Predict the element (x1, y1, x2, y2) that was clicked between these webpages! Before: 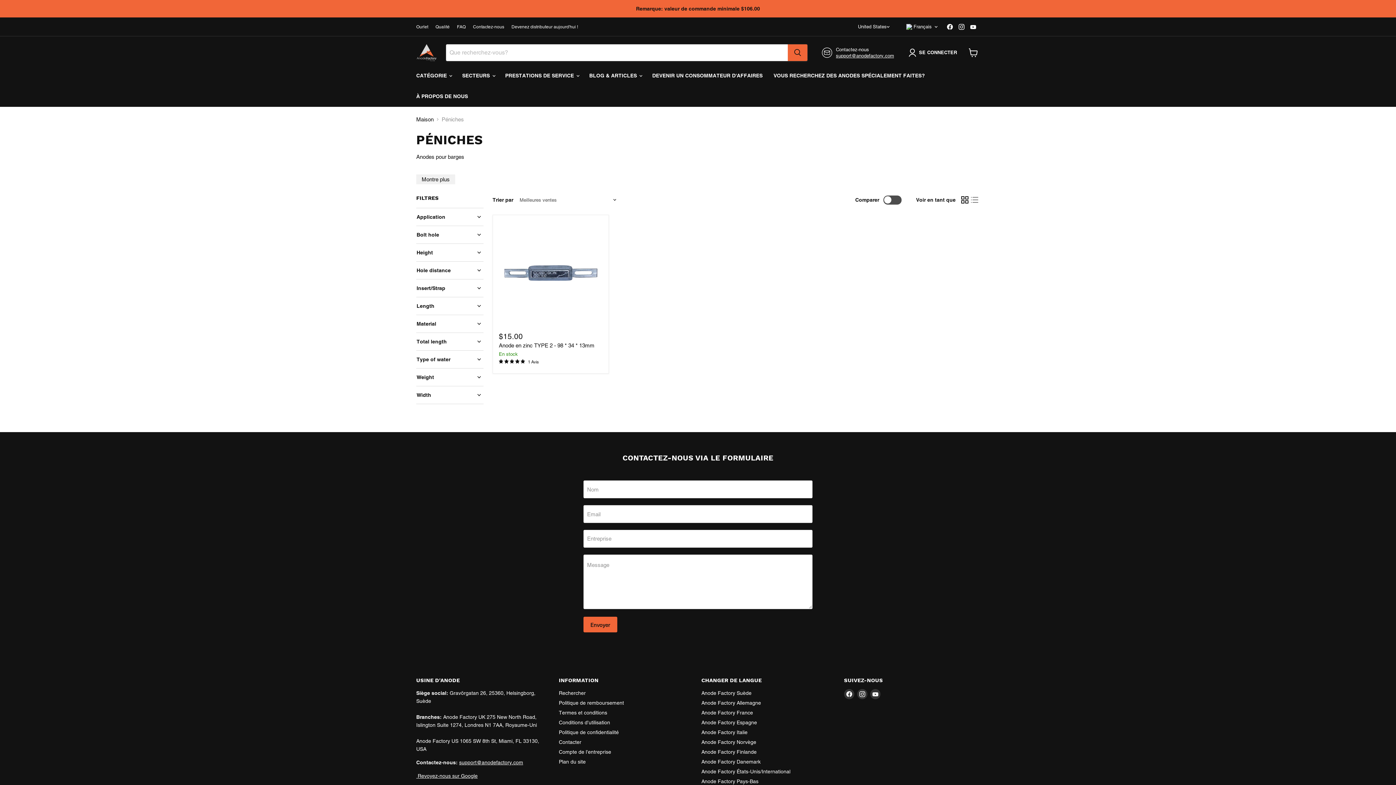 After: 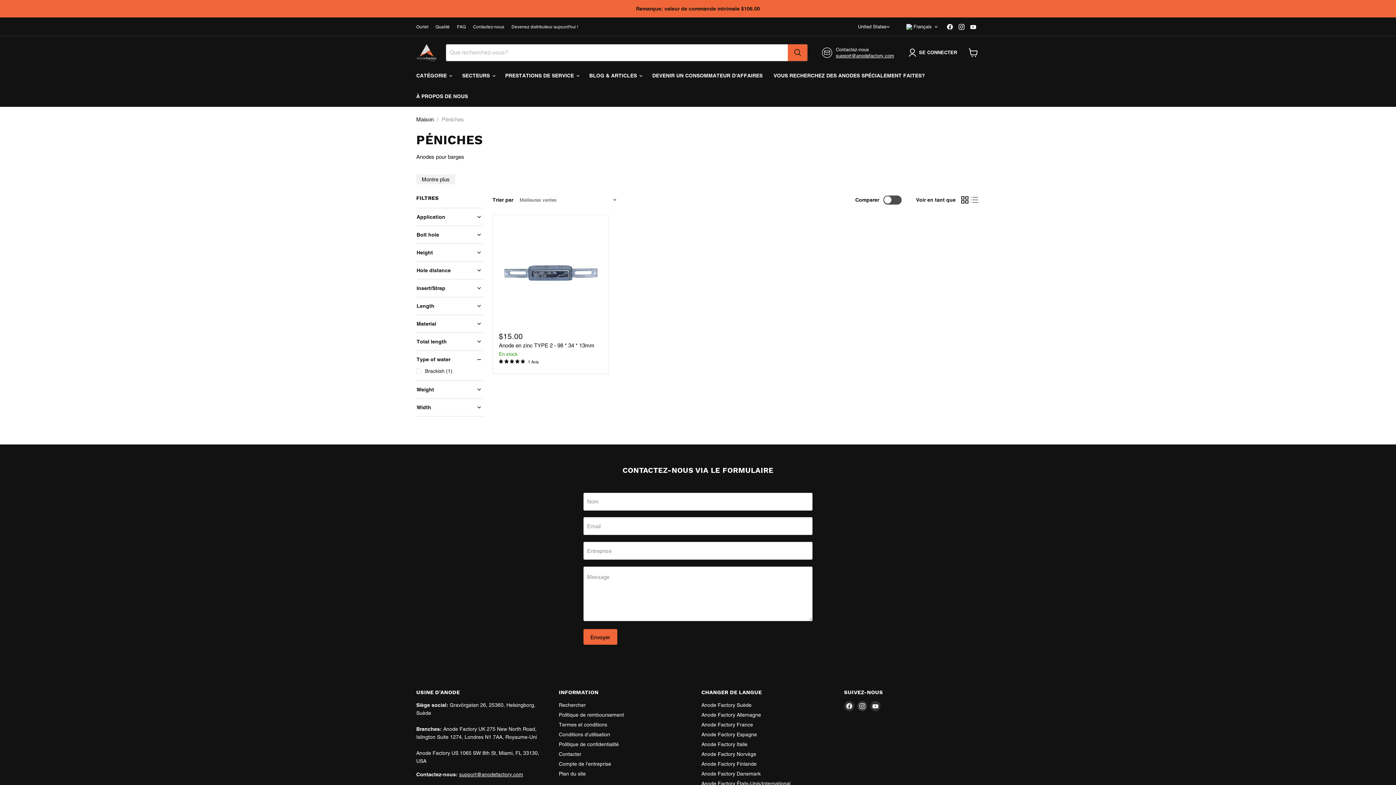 Action: label: Type of water bbox: (416, 356, 483, 363)